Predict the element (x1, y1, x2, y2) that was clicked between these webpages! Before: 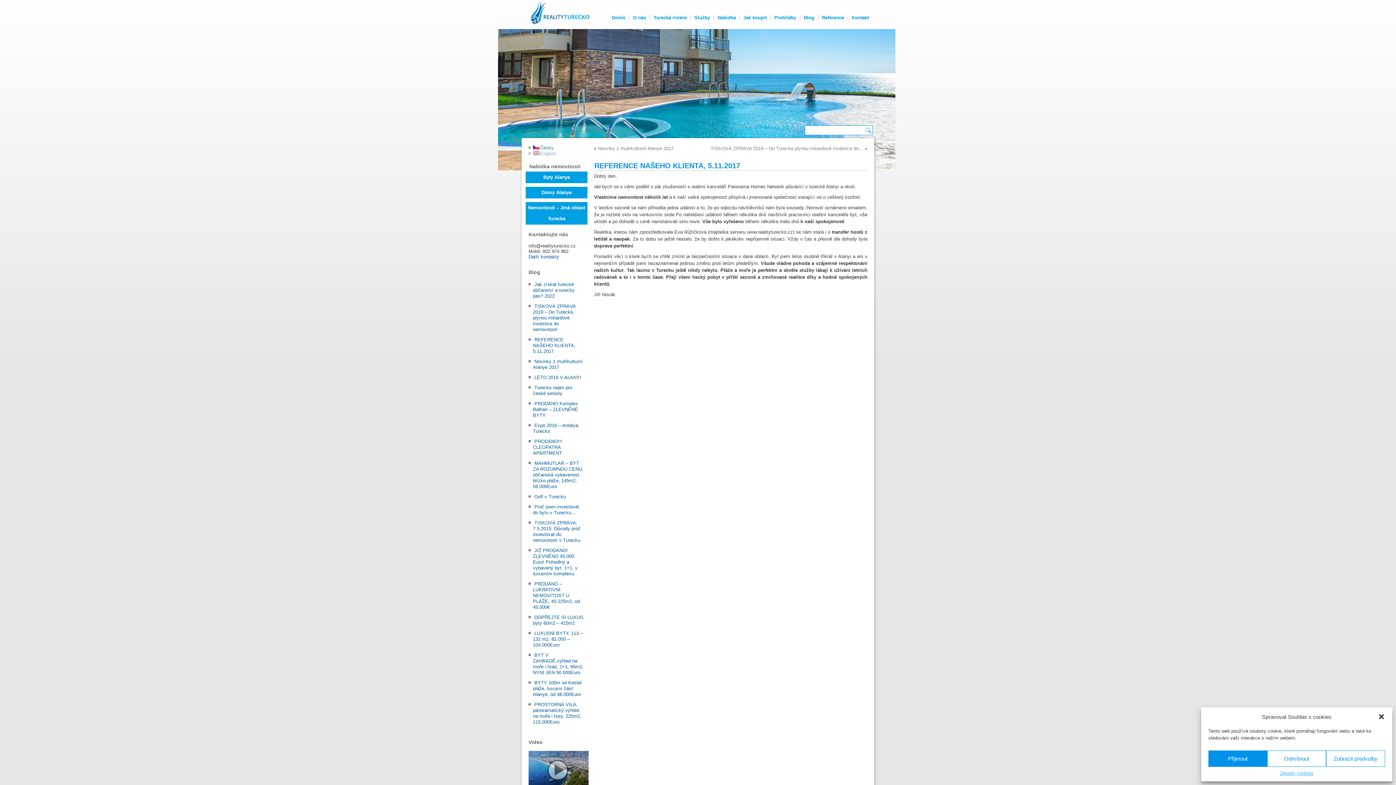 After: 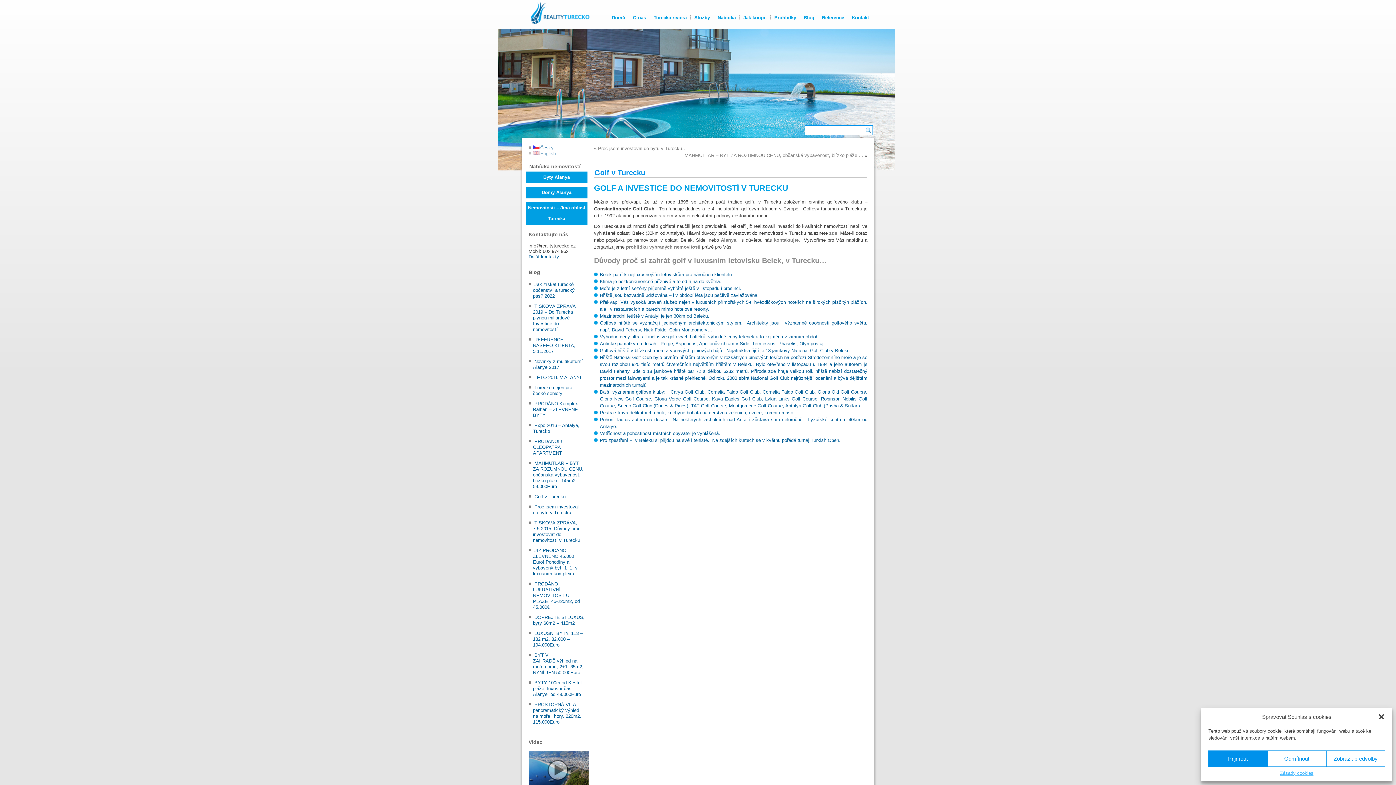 Action: label: Golf v Turecku bbox: (534, 494, 565, 499)